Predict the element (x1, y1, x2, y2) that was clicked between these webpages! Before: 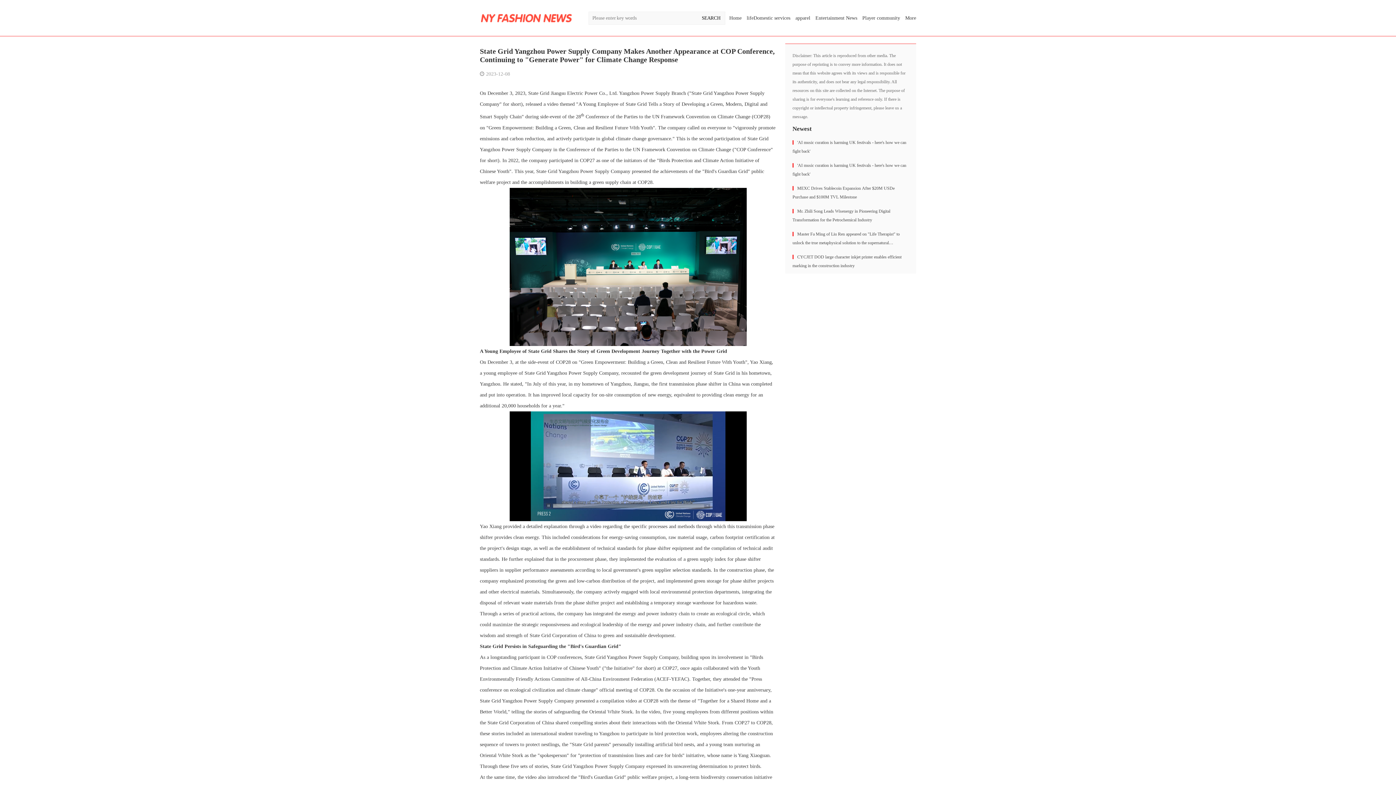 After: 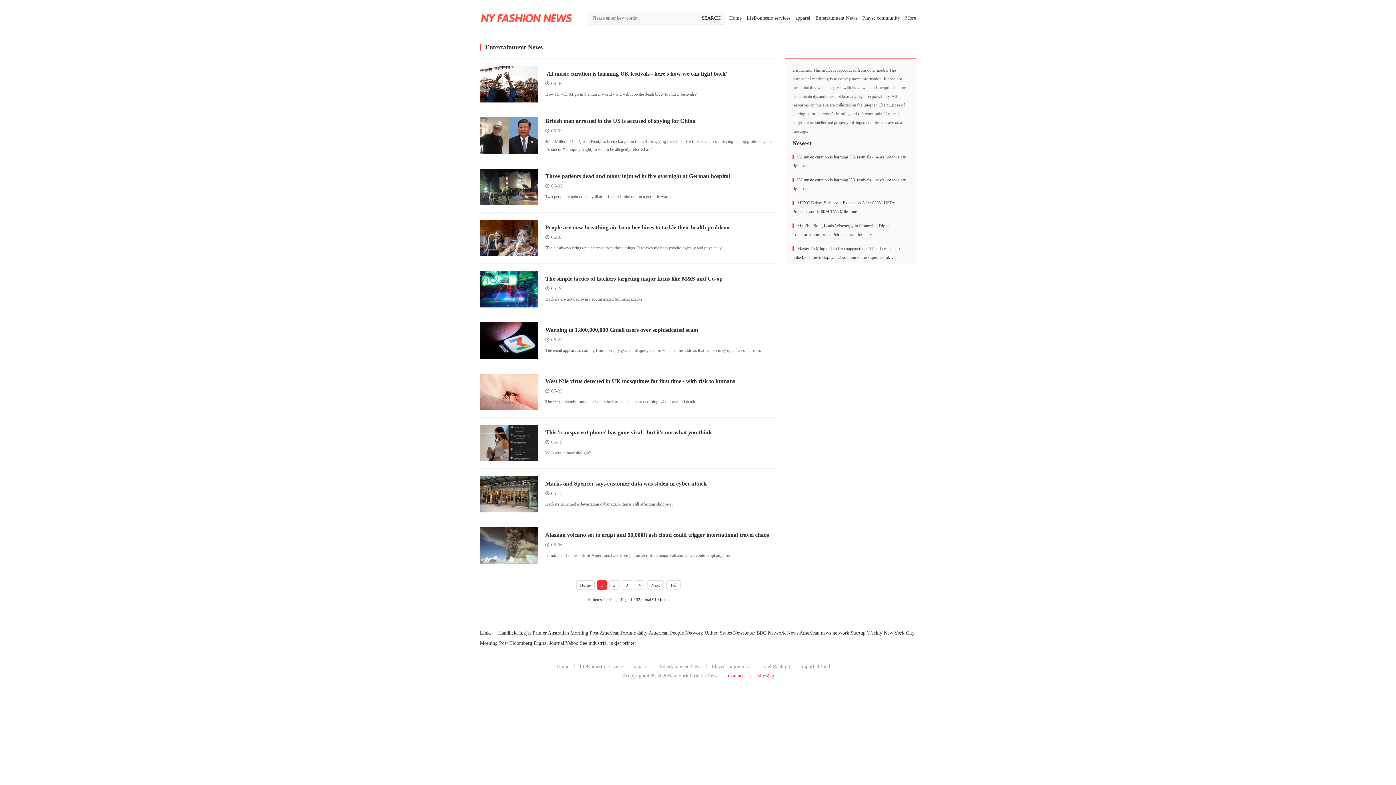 Action: label: Entertainment News bbox: (815, 15, 857, 20)